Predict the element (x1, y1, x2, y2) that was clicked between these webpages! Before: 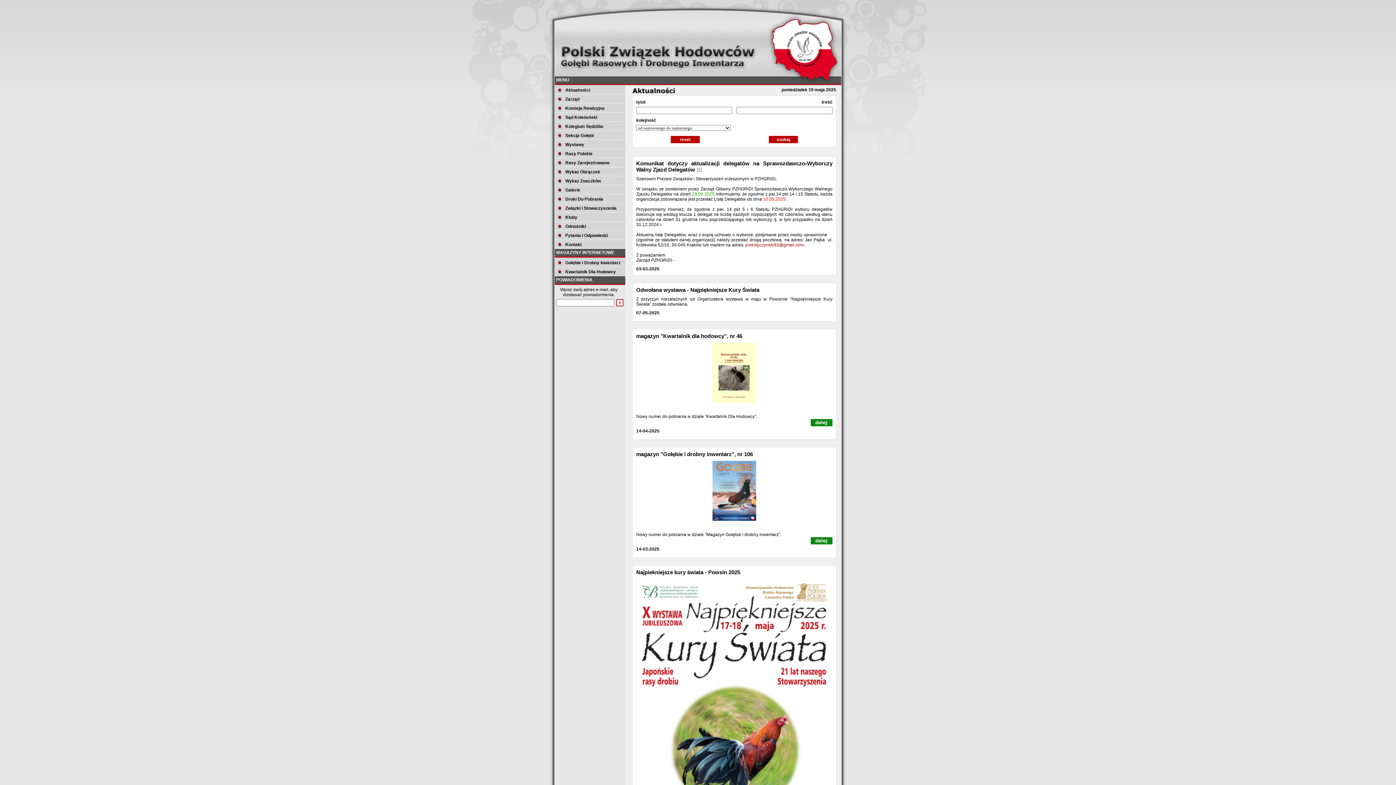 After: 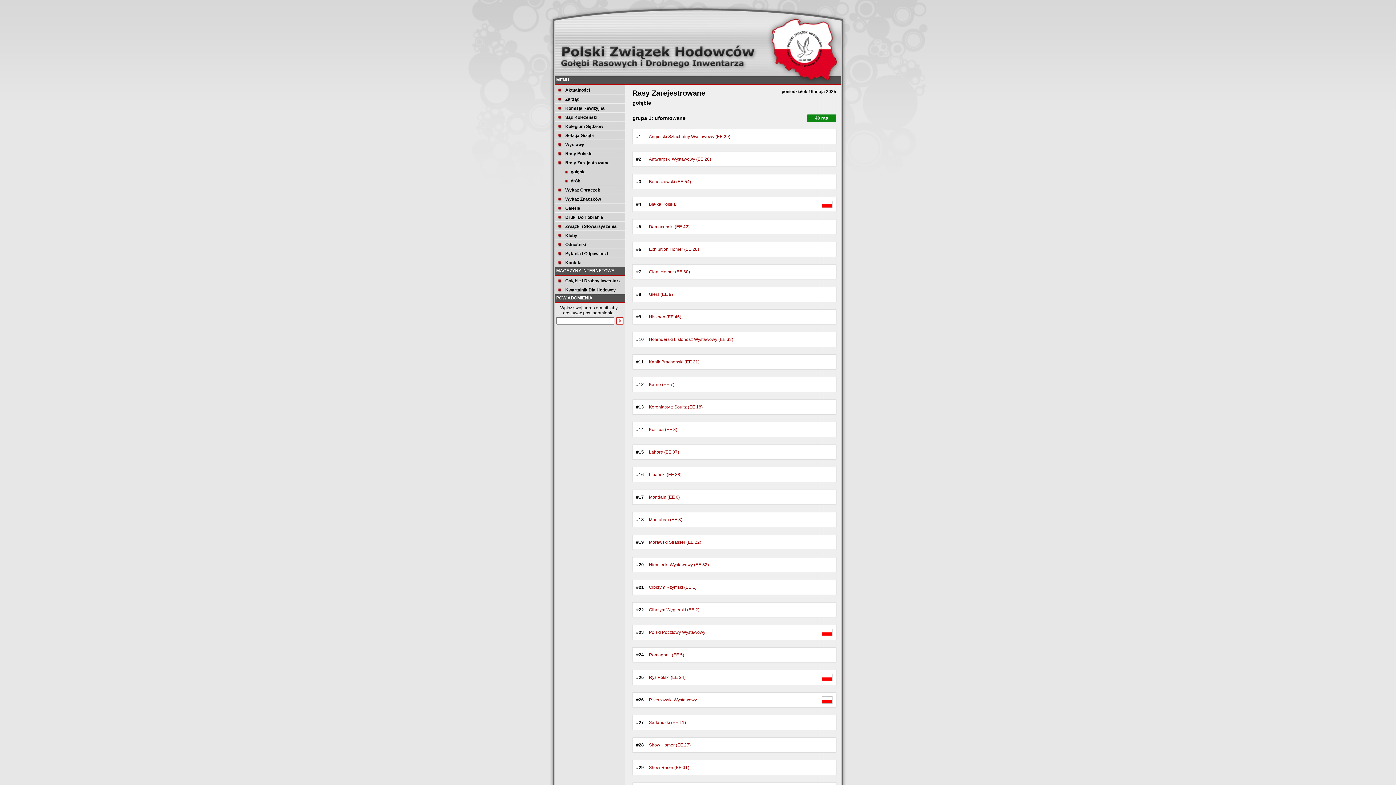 Action: label: Rasy Zarejestrowane bbox: (552, 158, 625, 167)